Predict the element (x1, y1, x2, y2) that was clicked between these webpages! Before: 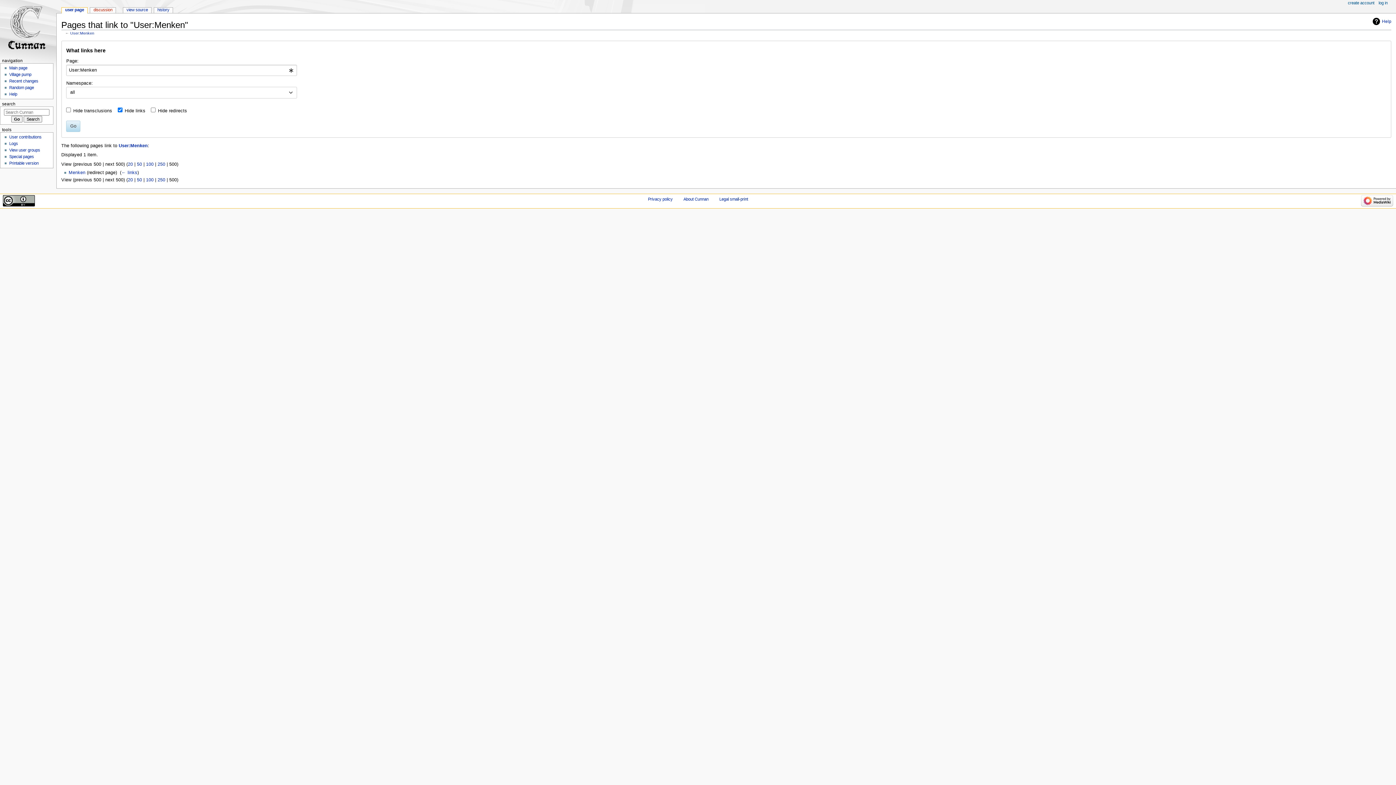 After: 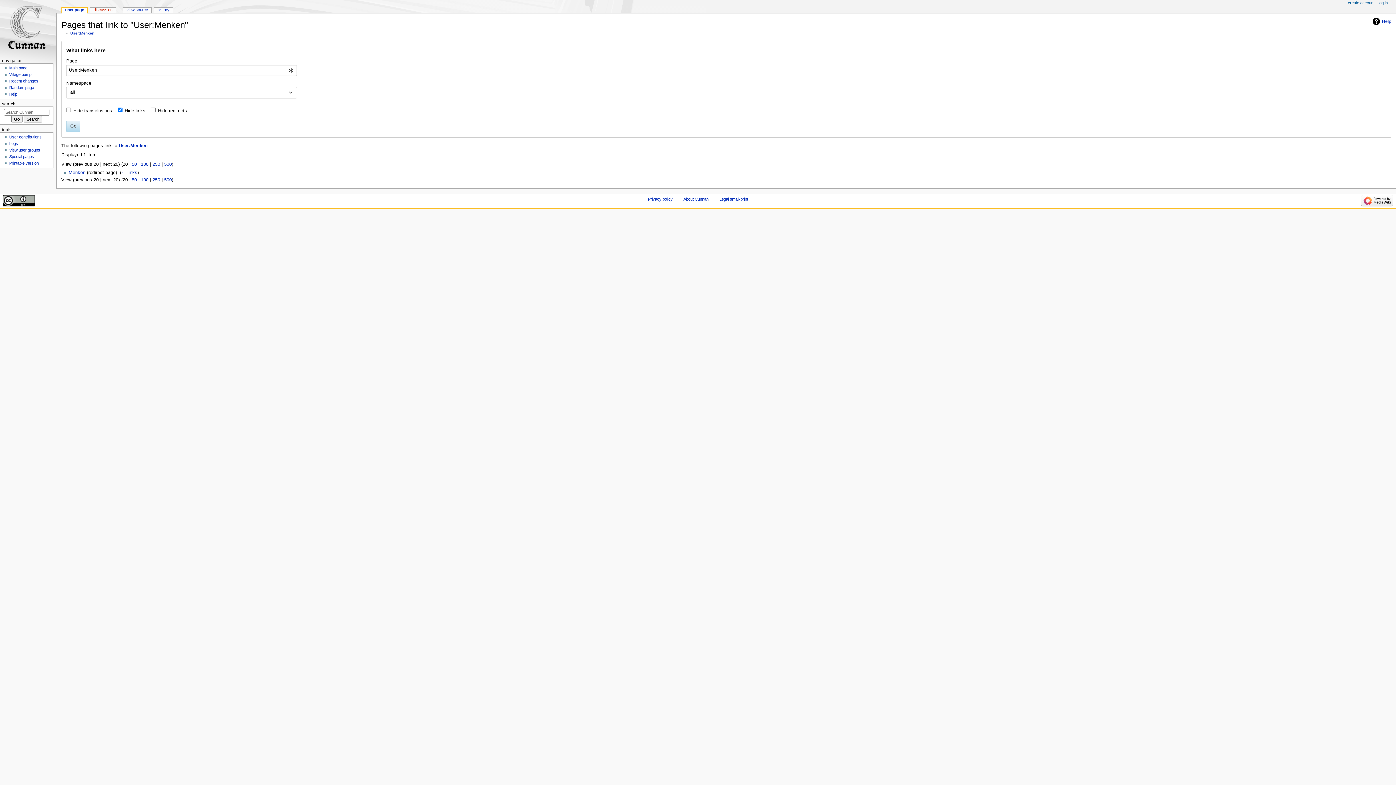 Action: bbox: (127, 177, 132, 182) label: 20